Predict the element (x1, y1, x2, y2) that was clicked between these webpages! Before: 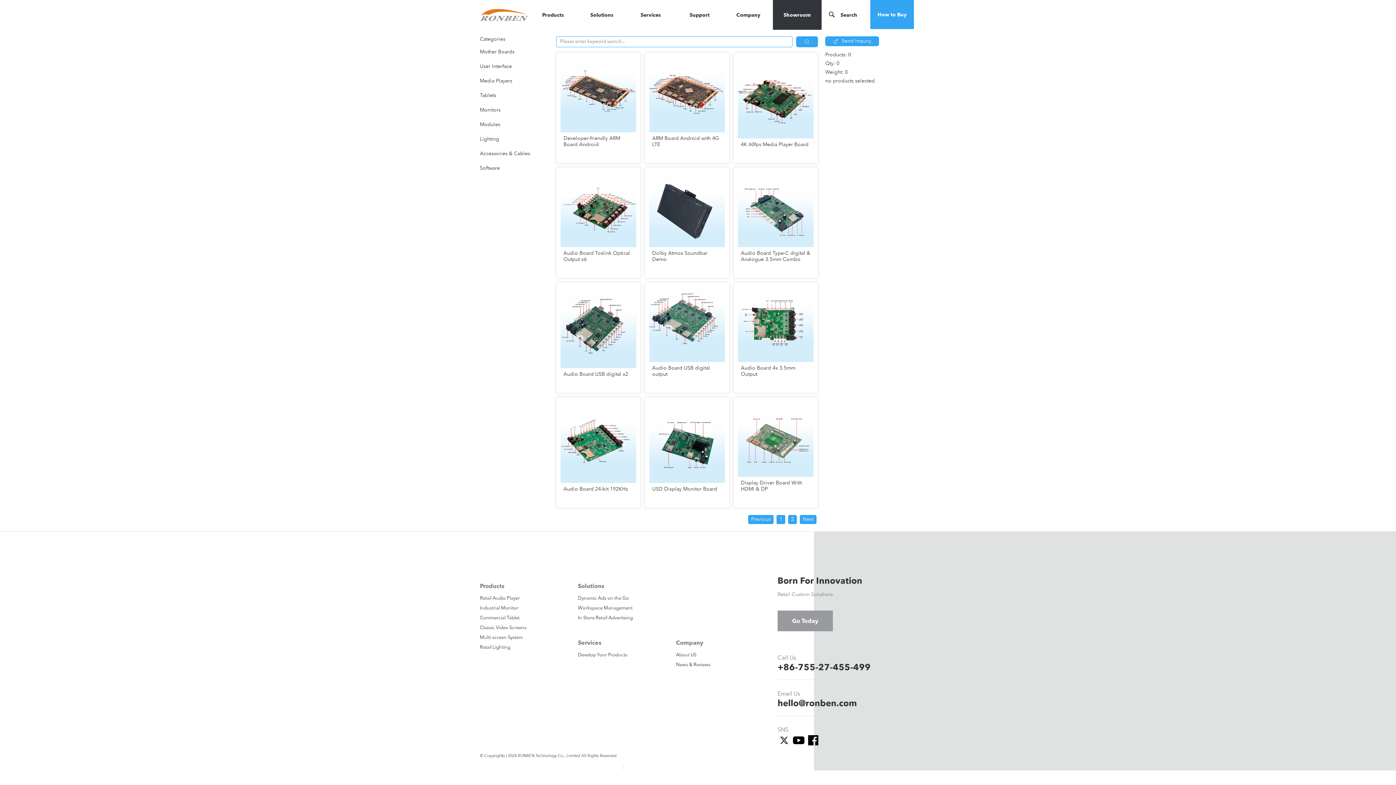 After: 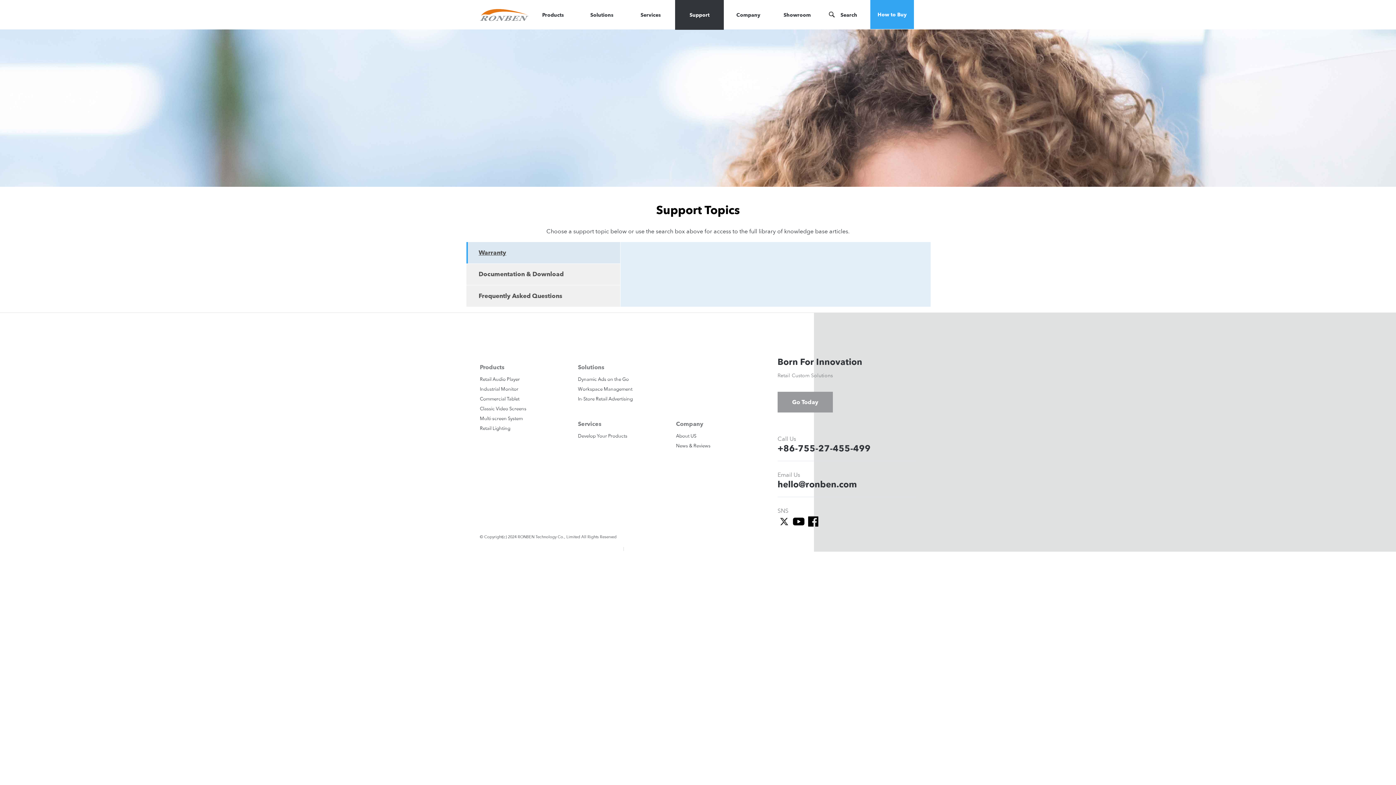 Action: bbox: (682, 0, 717, 29) label: Support